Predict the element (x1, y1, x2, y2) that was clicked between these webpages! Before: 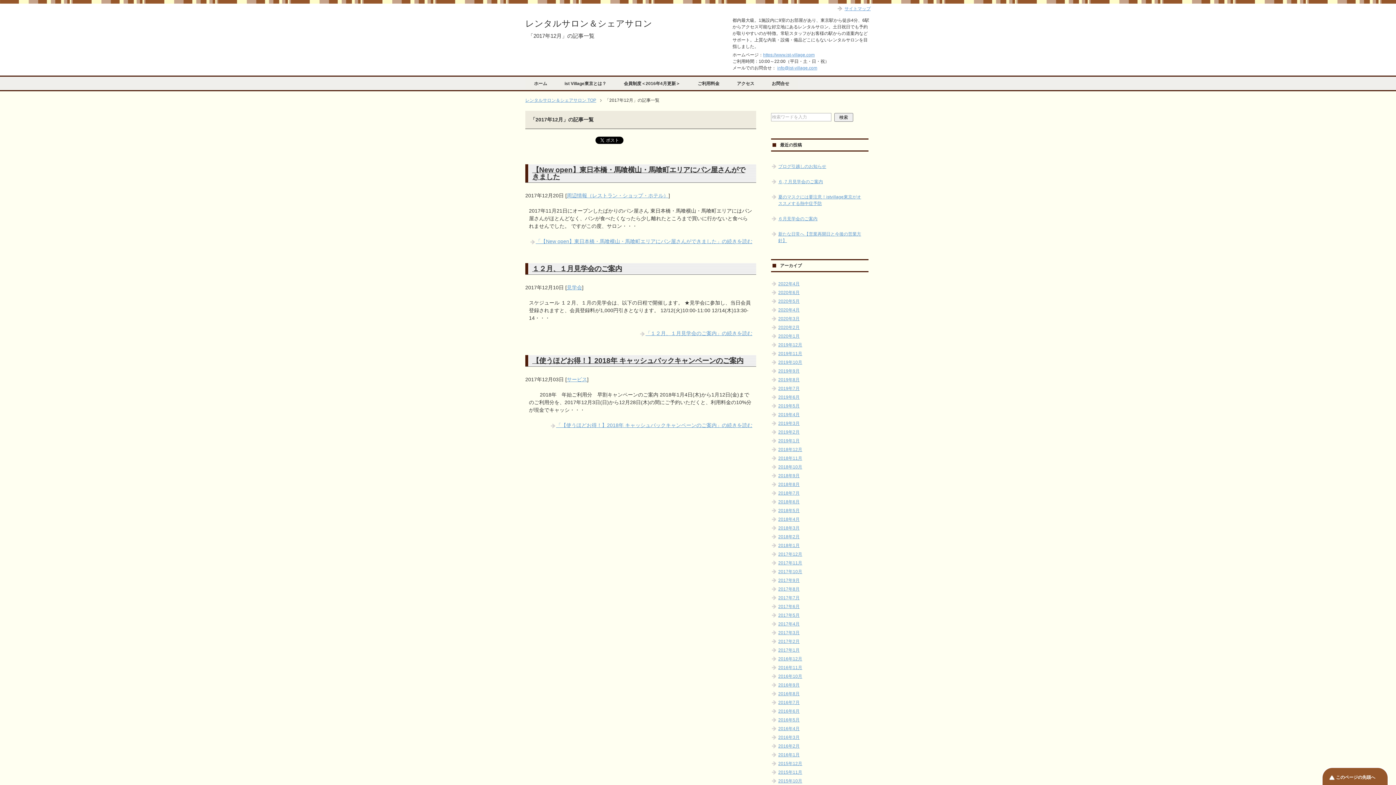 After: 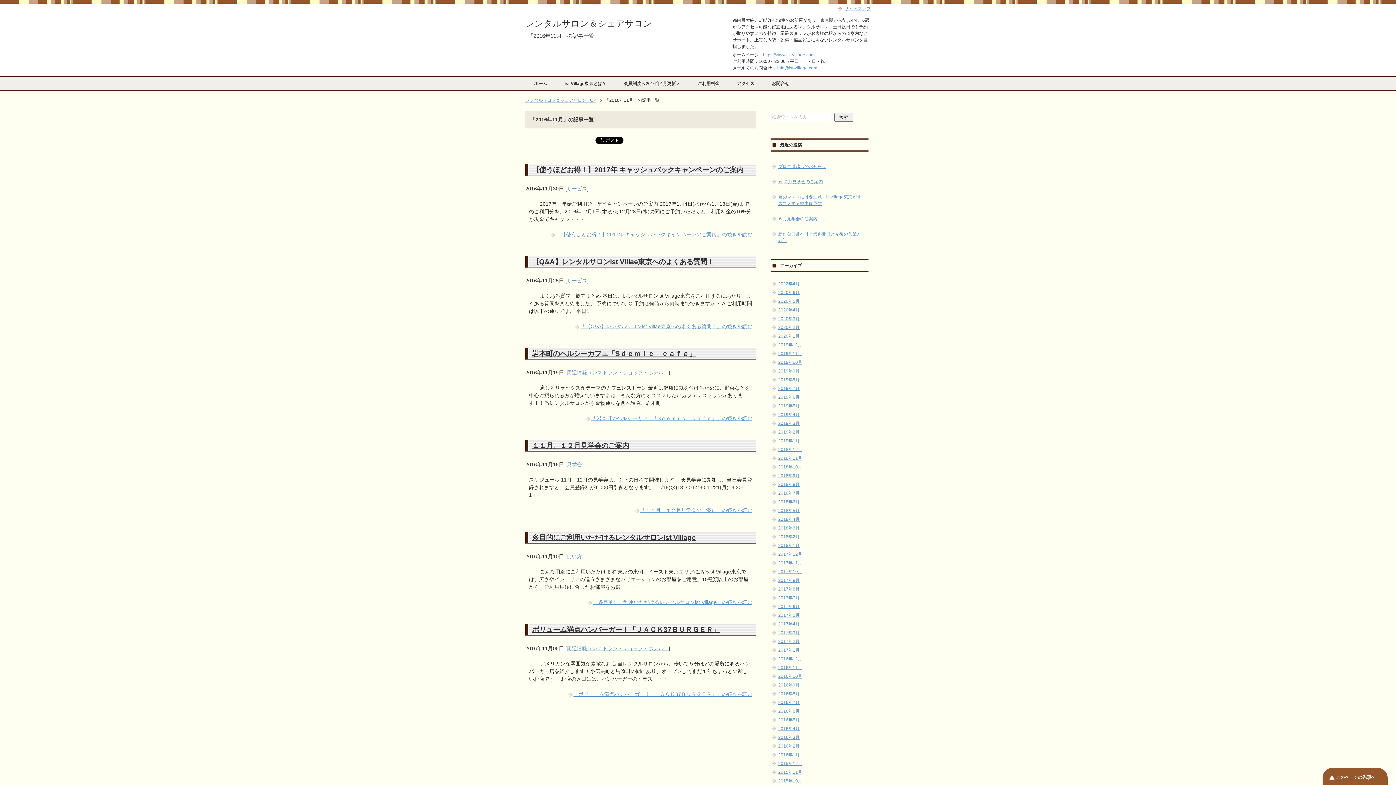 Action: label: 2016年11月 bbox: (778, 665, 802, 670)